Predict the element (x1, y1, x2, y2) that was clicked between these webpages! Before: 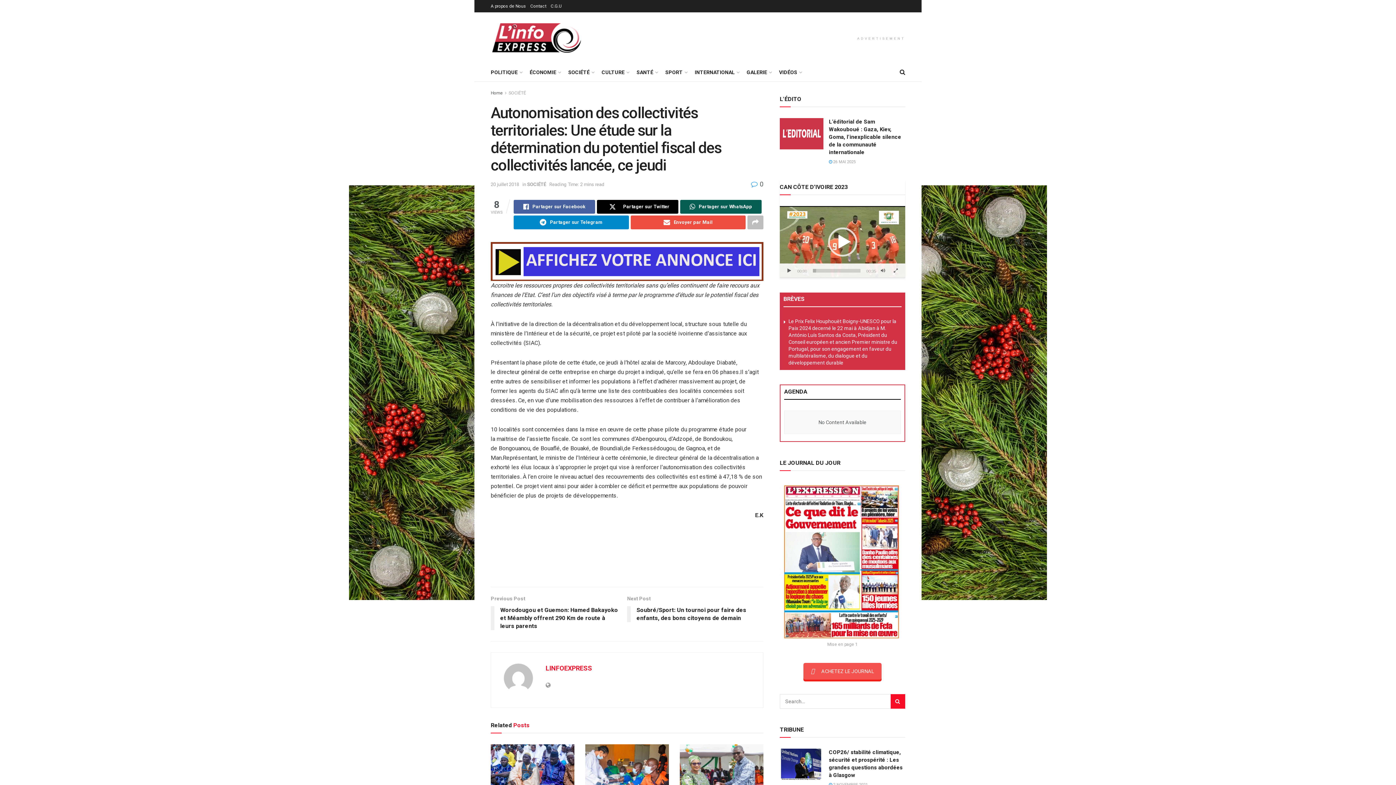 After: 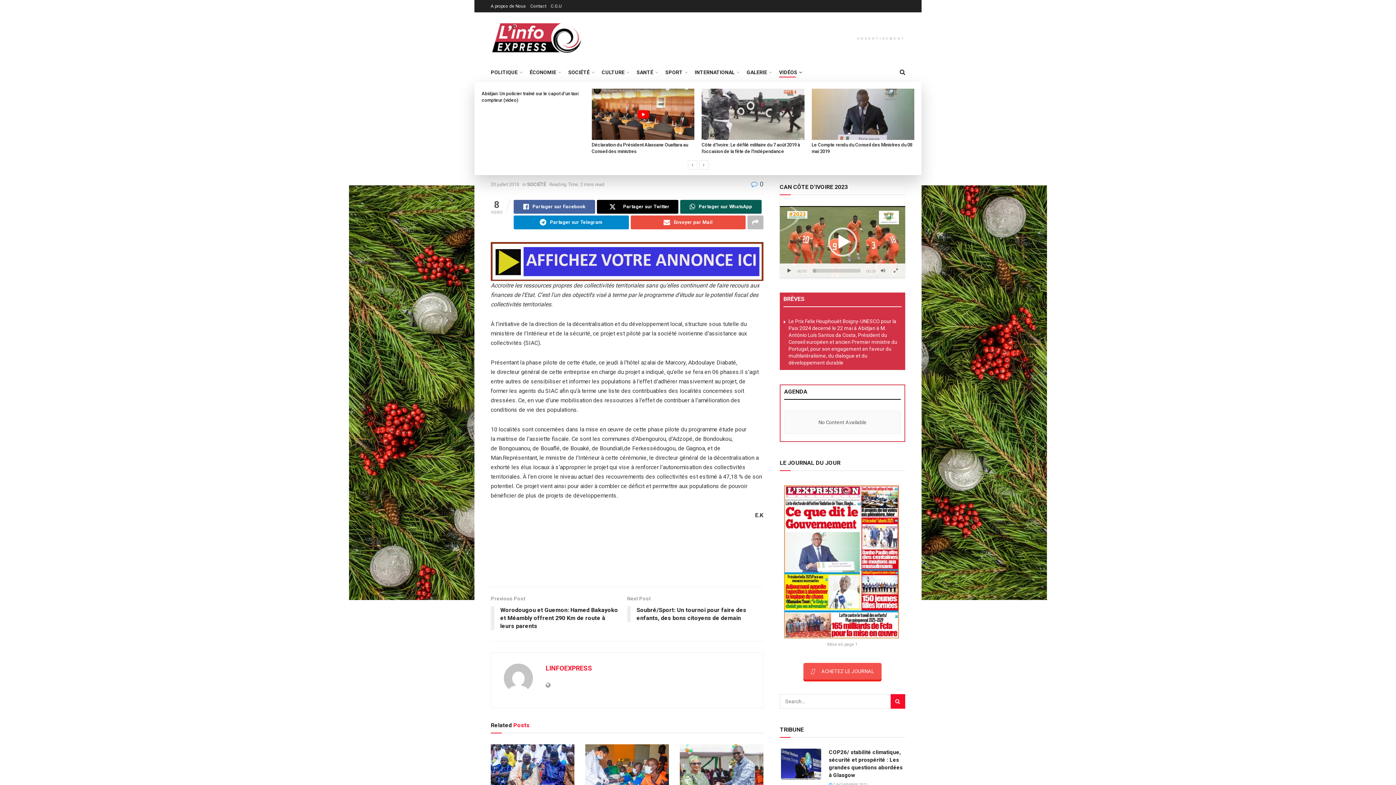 Action: bbox: (779, 67, 801, 77) label: VIDÉOS